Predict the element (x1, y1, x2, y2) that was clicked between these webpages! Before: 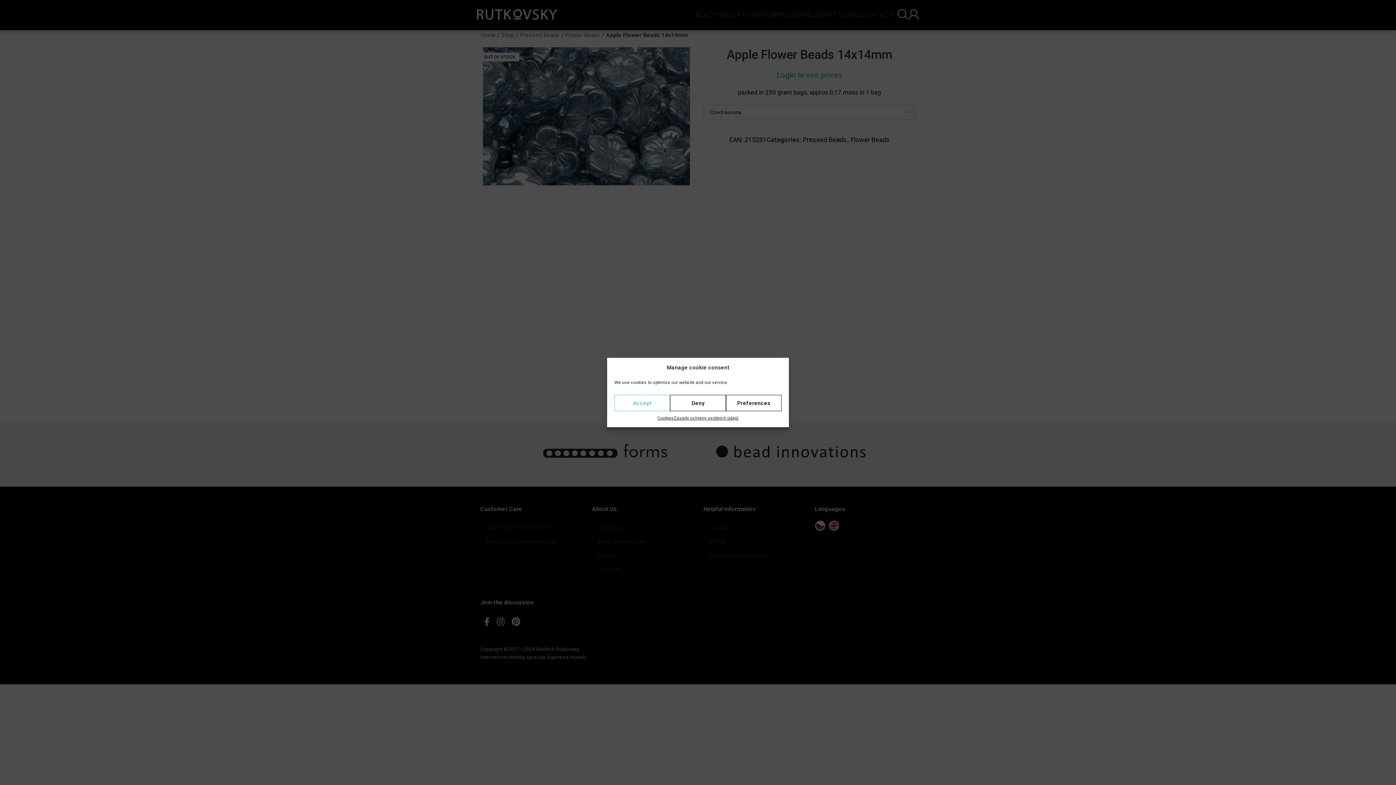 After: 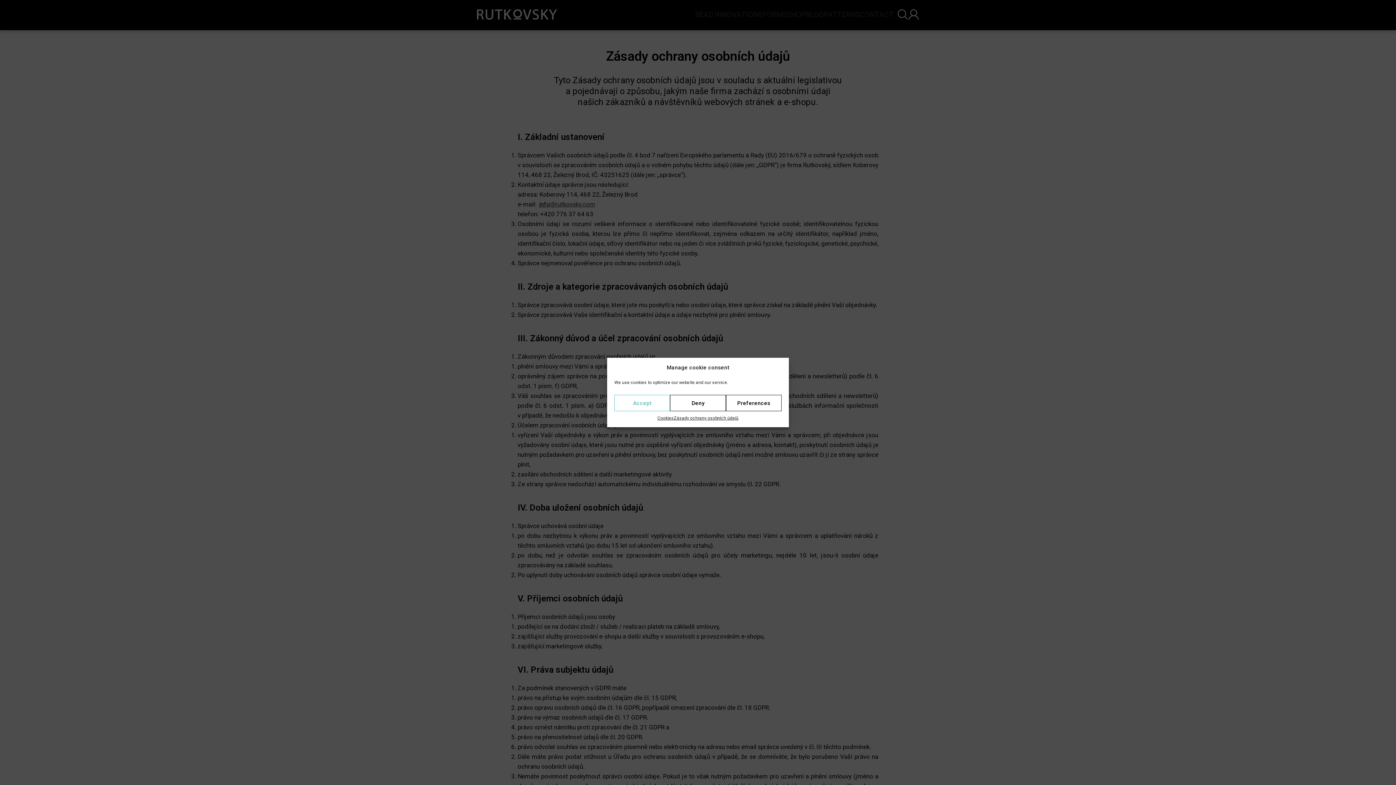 Action: label: Zásady ochrany osobních údajů bbox: (673, 415, 738, 422)